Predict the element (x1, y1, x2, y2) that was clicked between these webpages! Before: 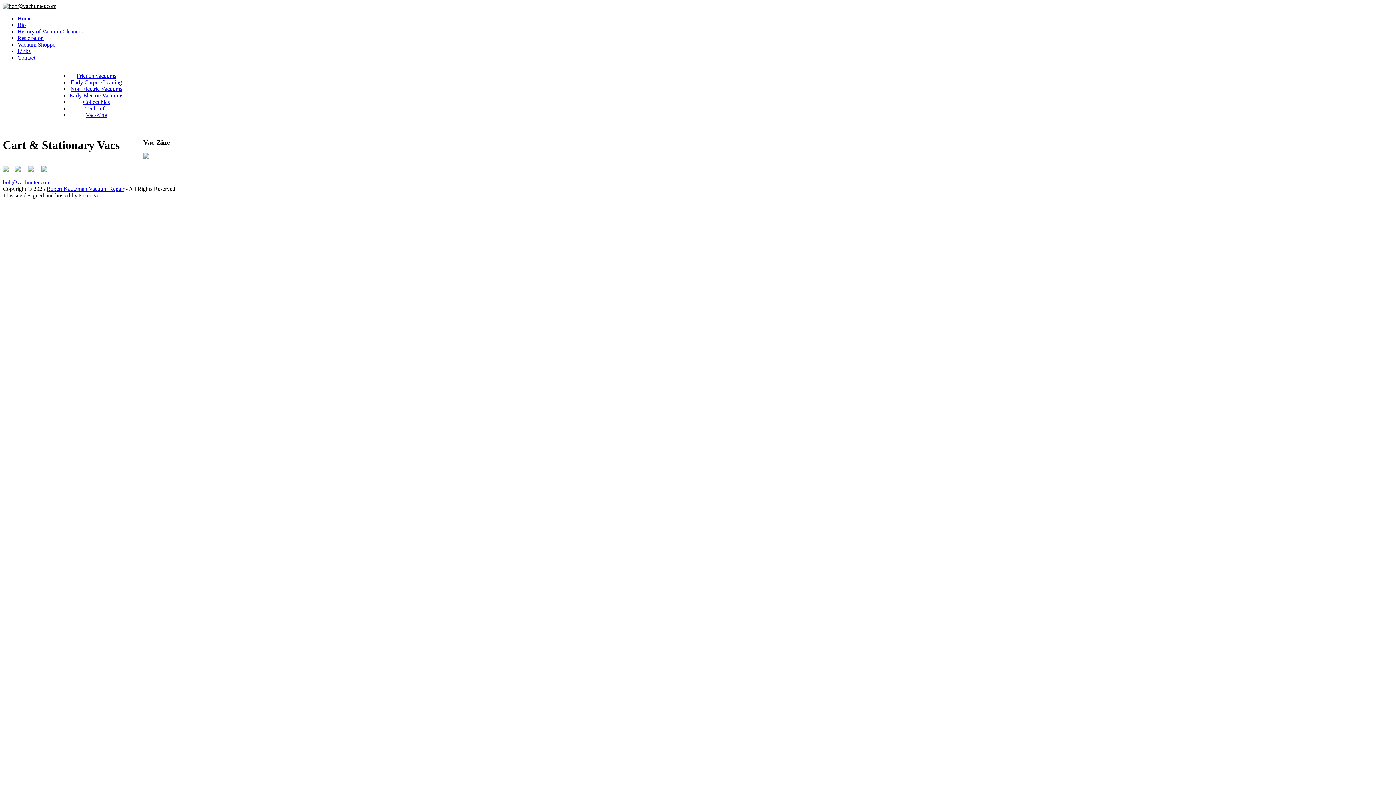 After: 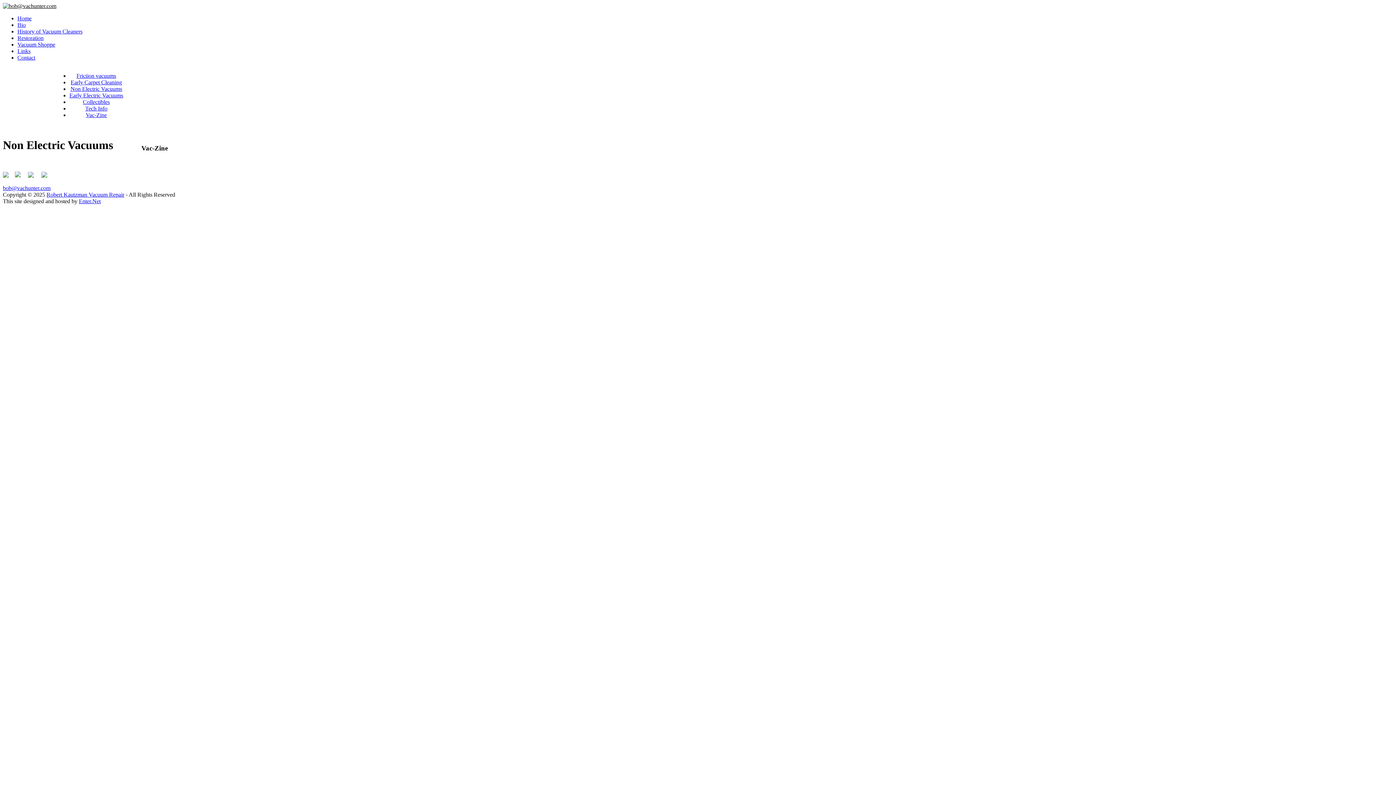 Action: label: Non Electric Vacuums bbox: (70, 85, 122, 92)